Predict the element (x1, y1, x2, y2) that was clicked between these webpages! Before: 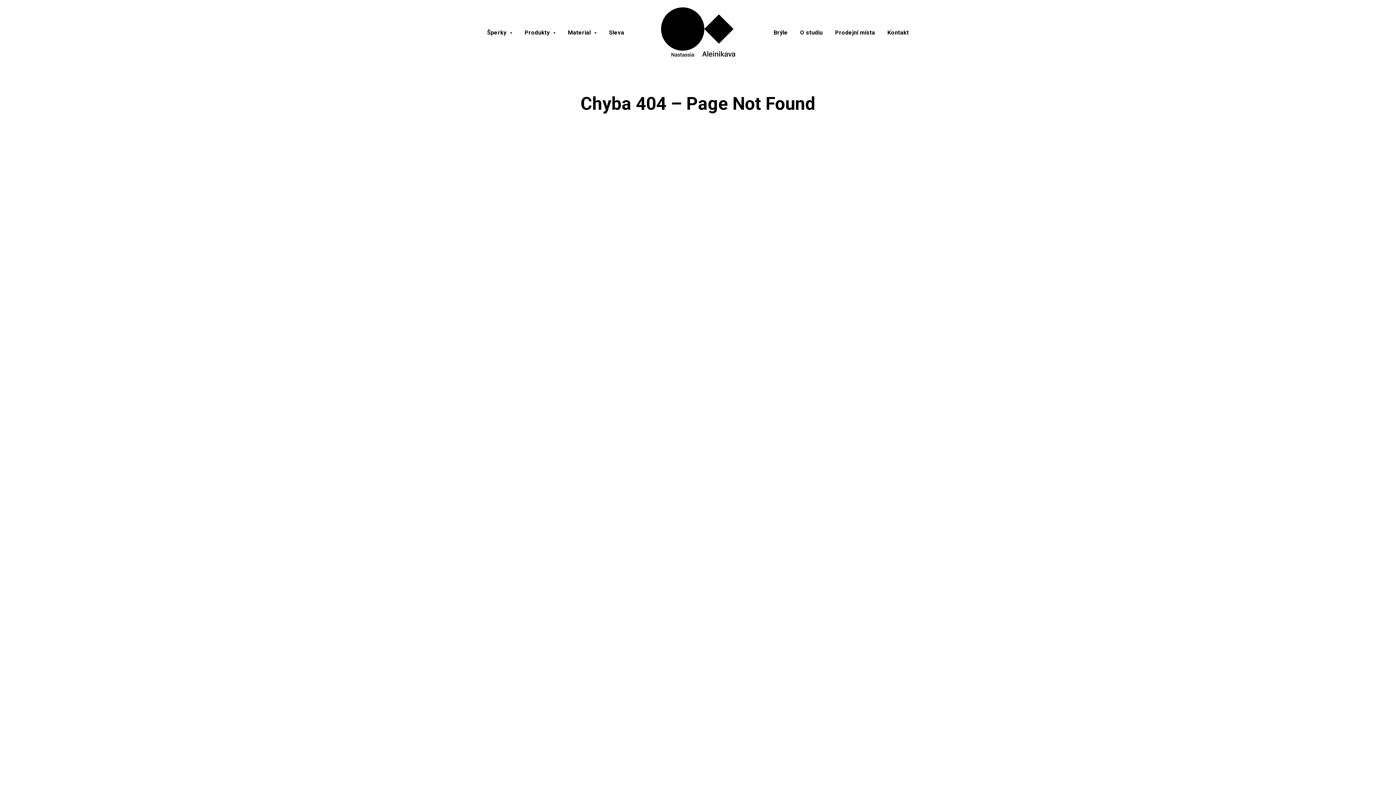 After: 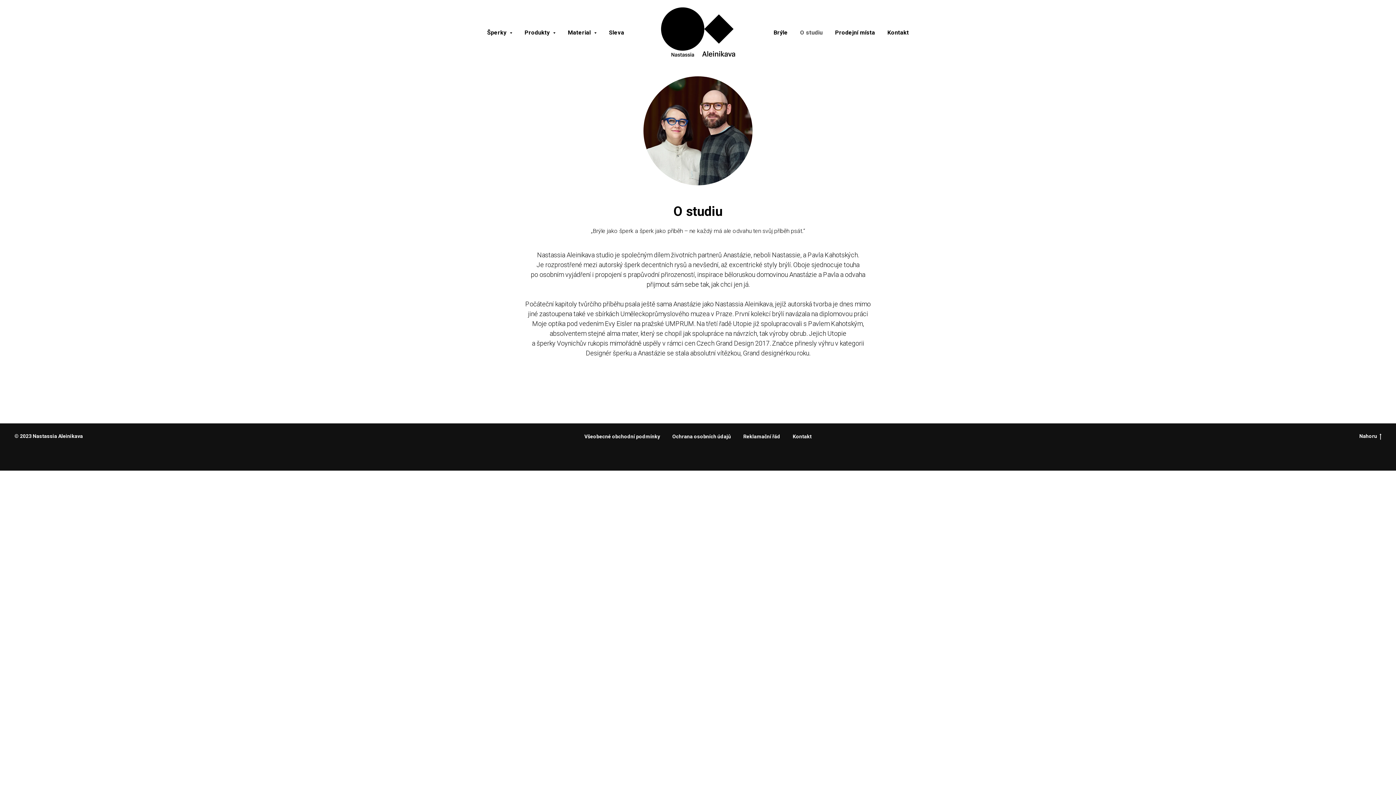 Action: bbox: (800, 29, 822, 36) label: O studiu